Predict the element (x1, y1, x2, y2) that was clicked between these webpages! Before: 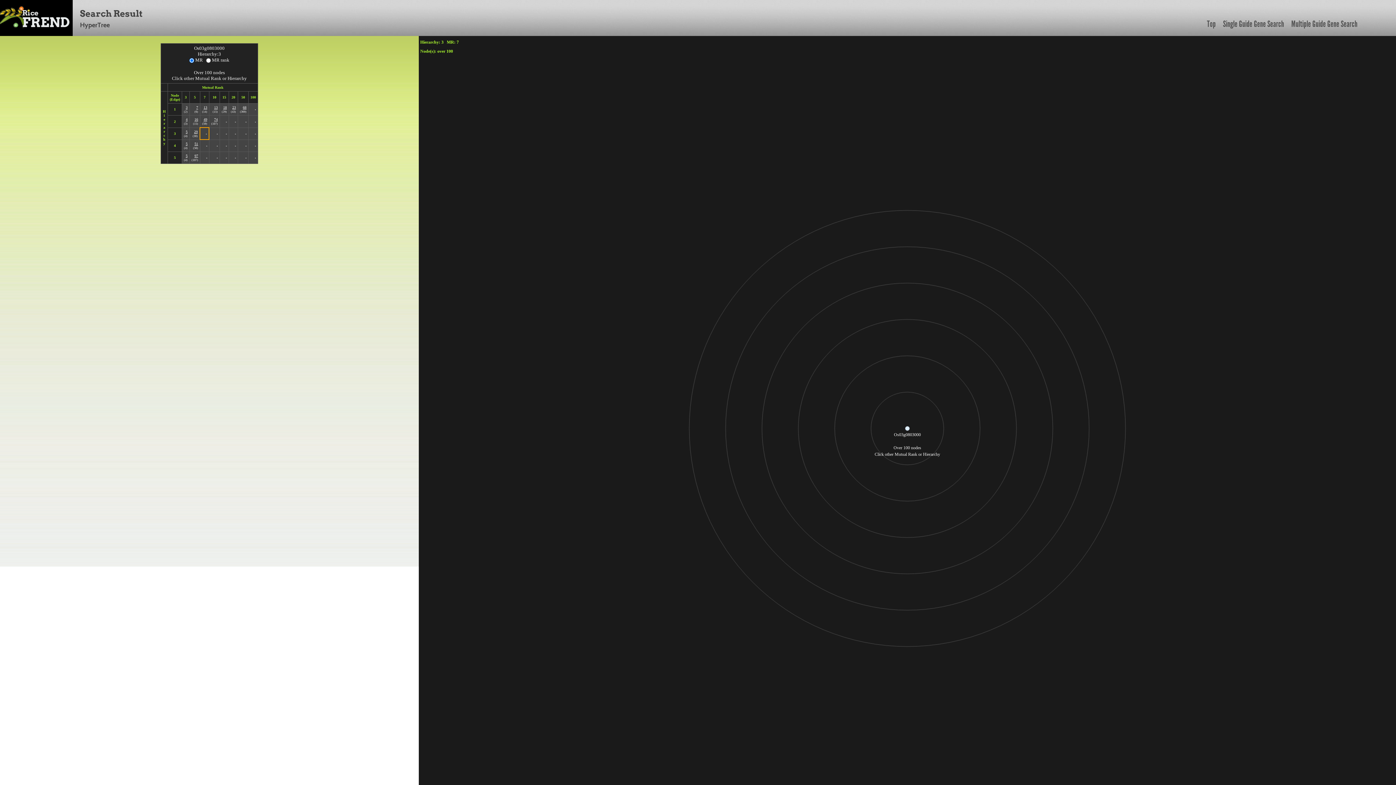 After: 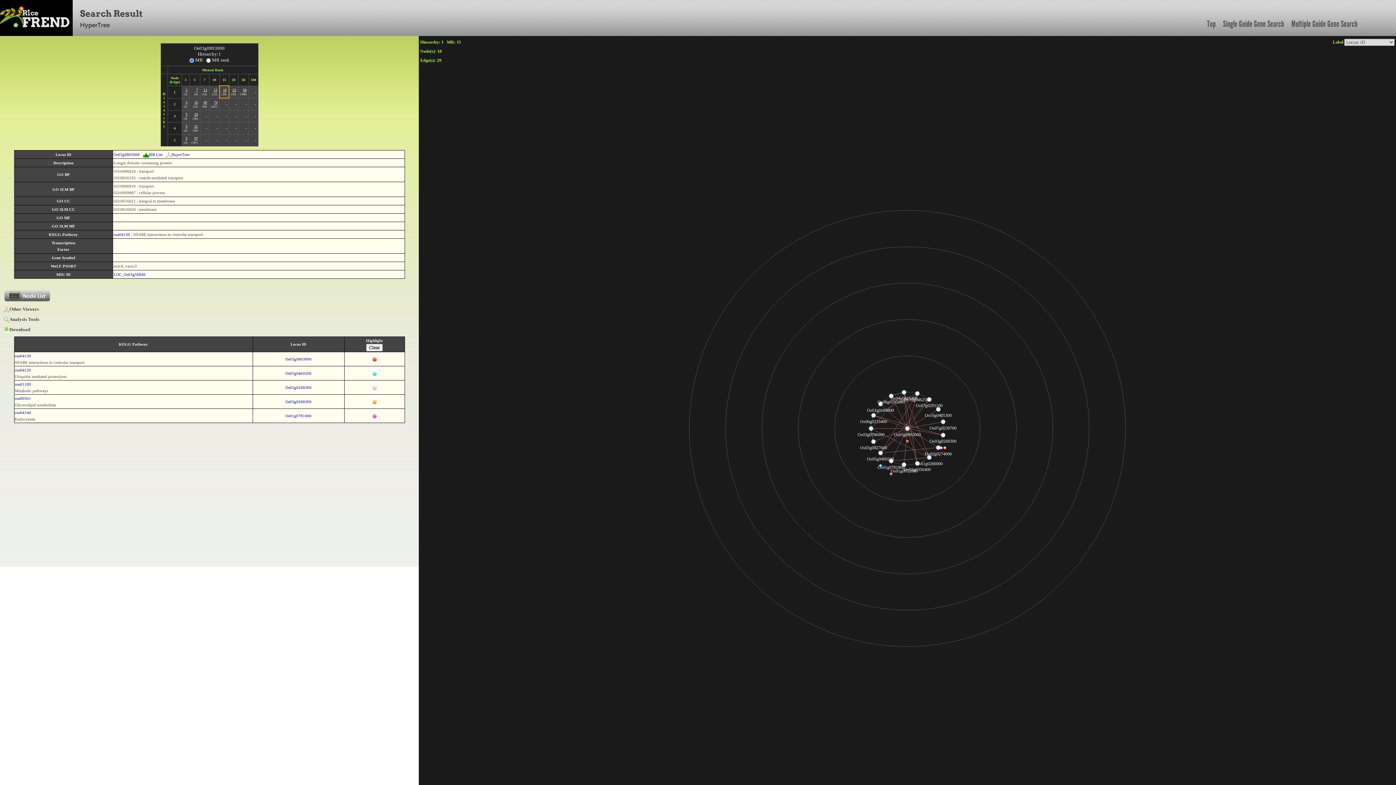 Action: bbox: (223, 105, 226, 109) label: 18